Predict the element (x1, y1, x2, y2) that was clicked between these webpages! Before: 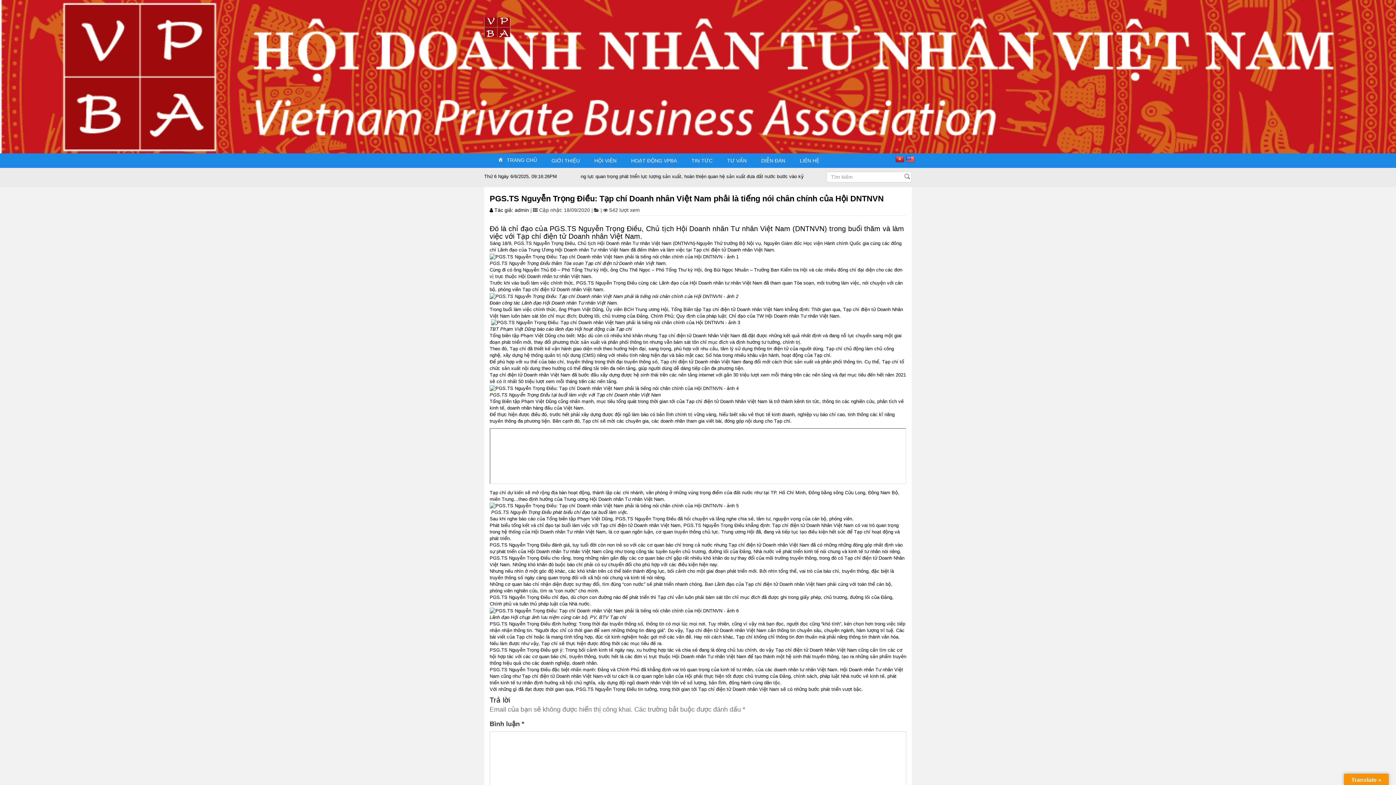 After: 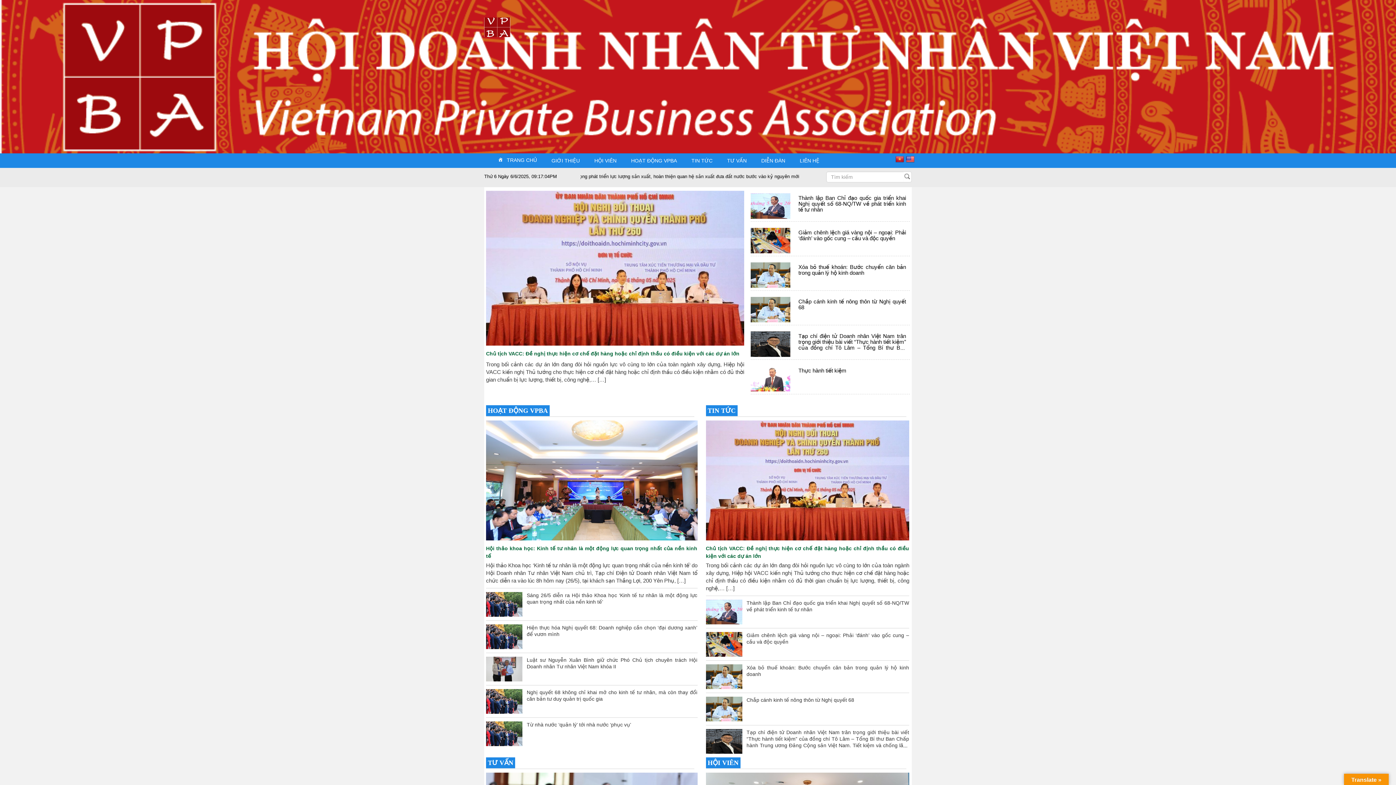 Action: label: TRANG CHỦ bbox: (489, 153, 544, 168)